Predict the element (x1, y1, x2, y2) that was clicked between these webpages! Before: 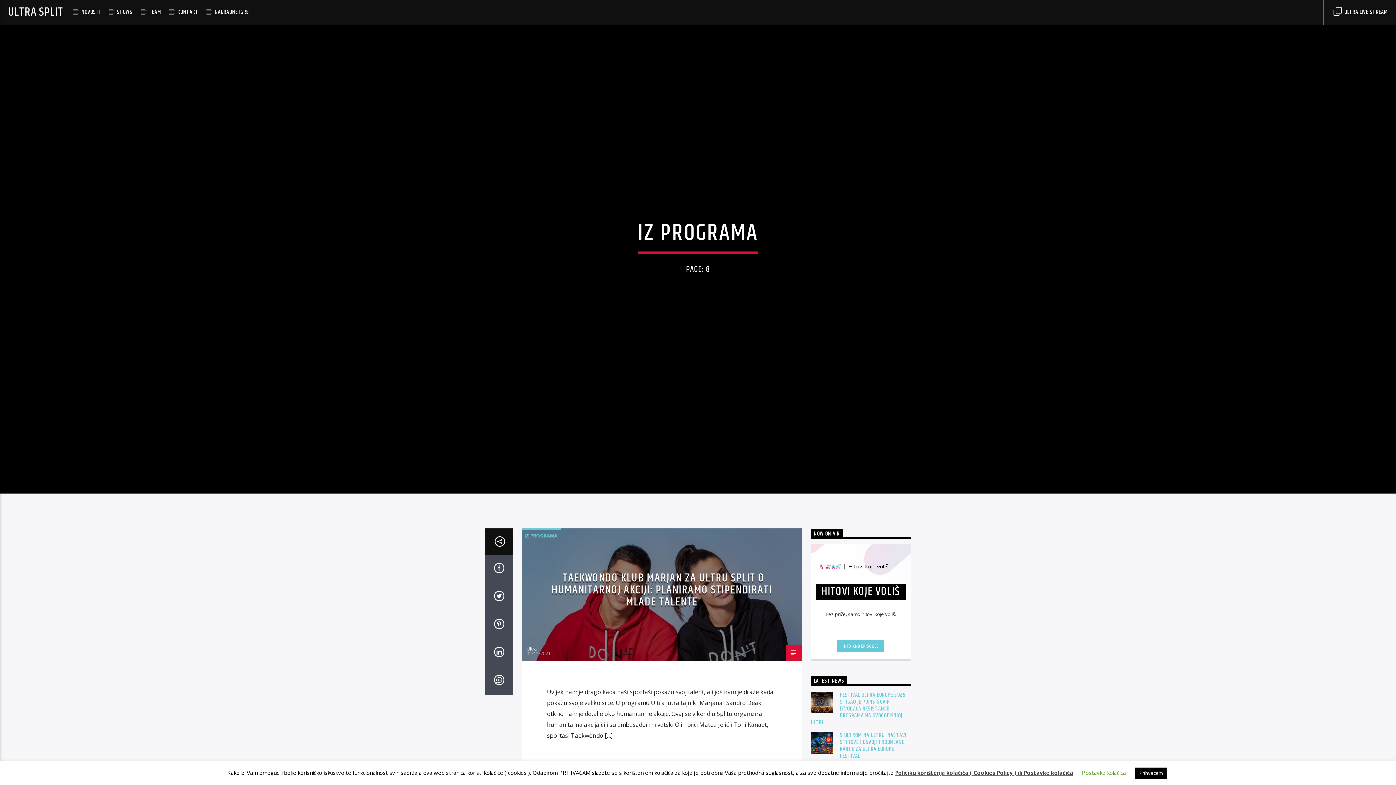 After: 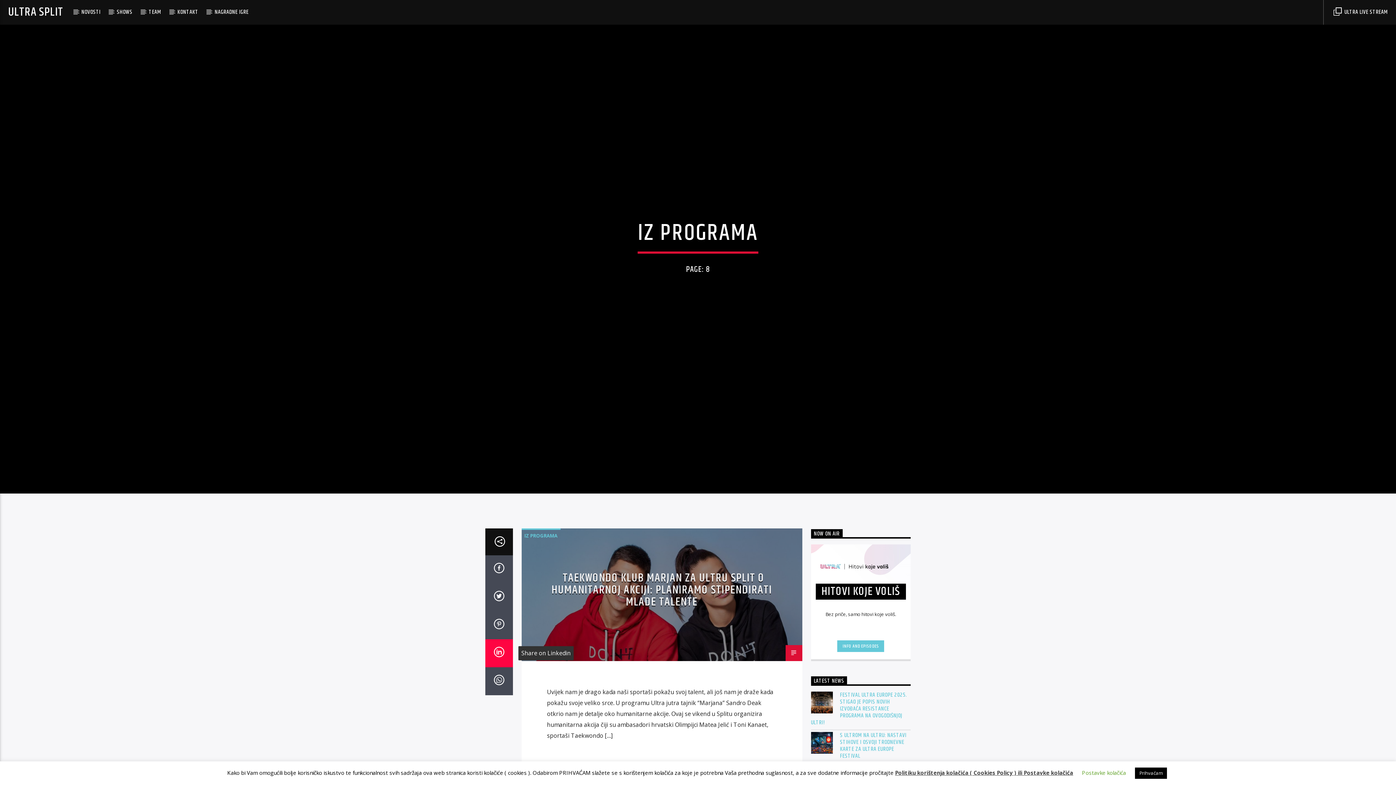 Action: bbox: (485, 639, 513, 667)